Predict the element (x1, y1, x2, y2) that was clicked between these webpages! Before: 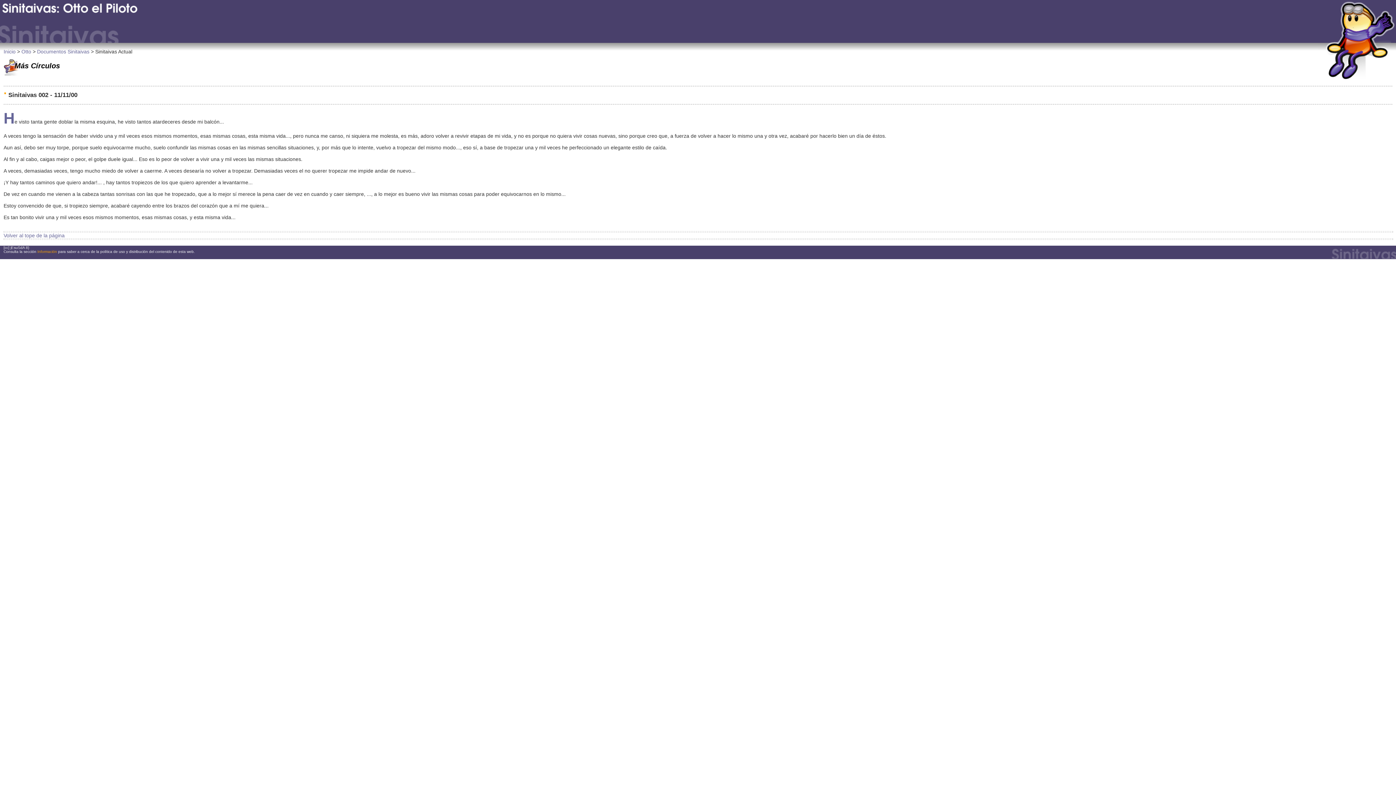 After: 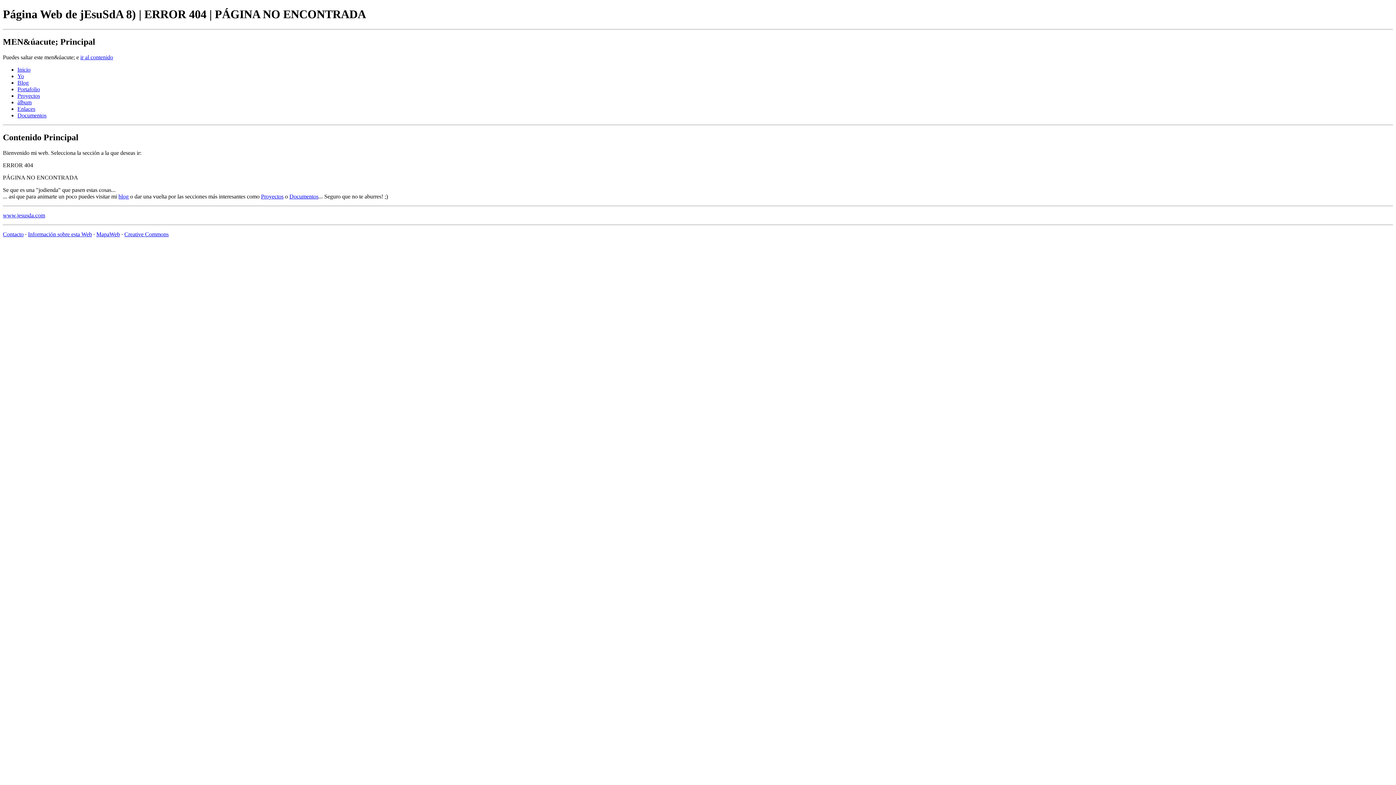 Action: label: Información bbox: (37, 249, 57, 253)